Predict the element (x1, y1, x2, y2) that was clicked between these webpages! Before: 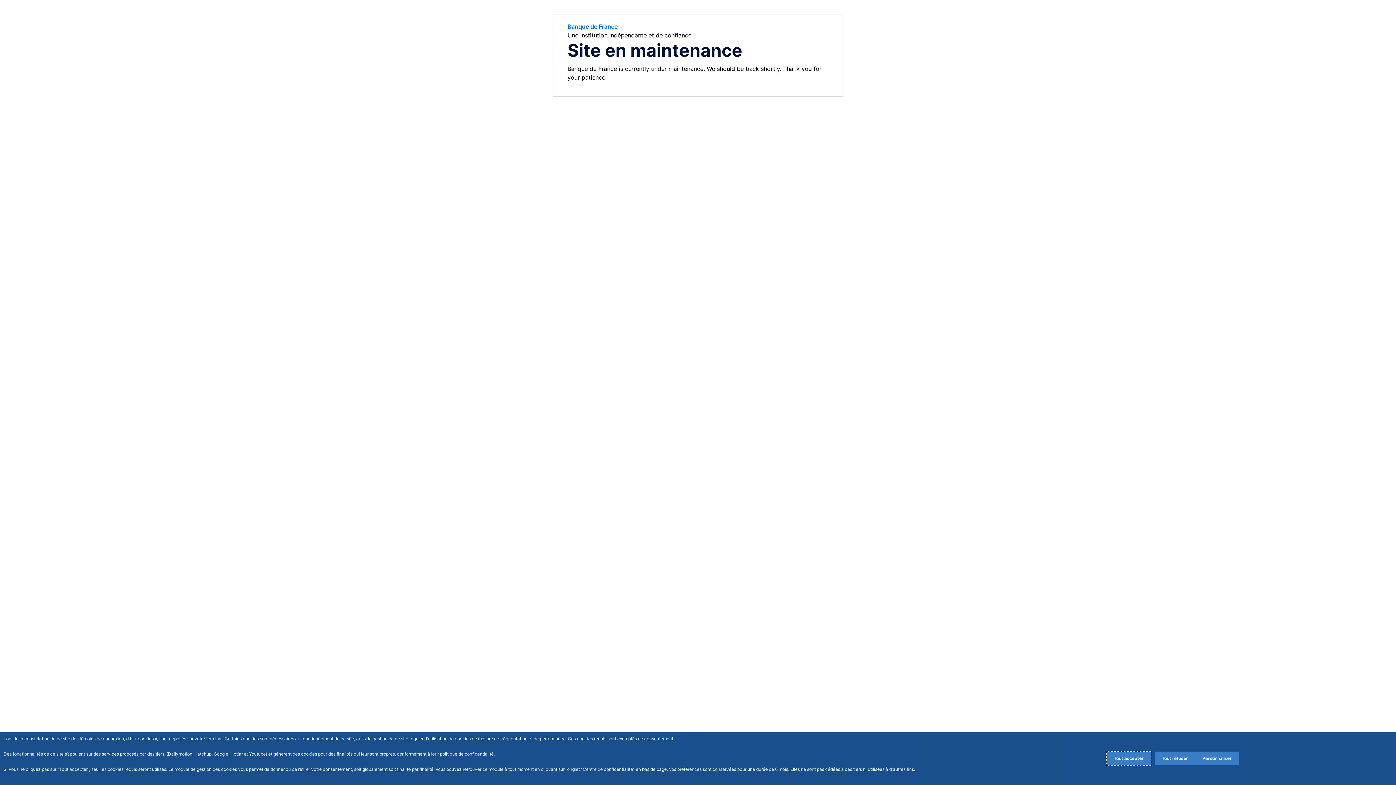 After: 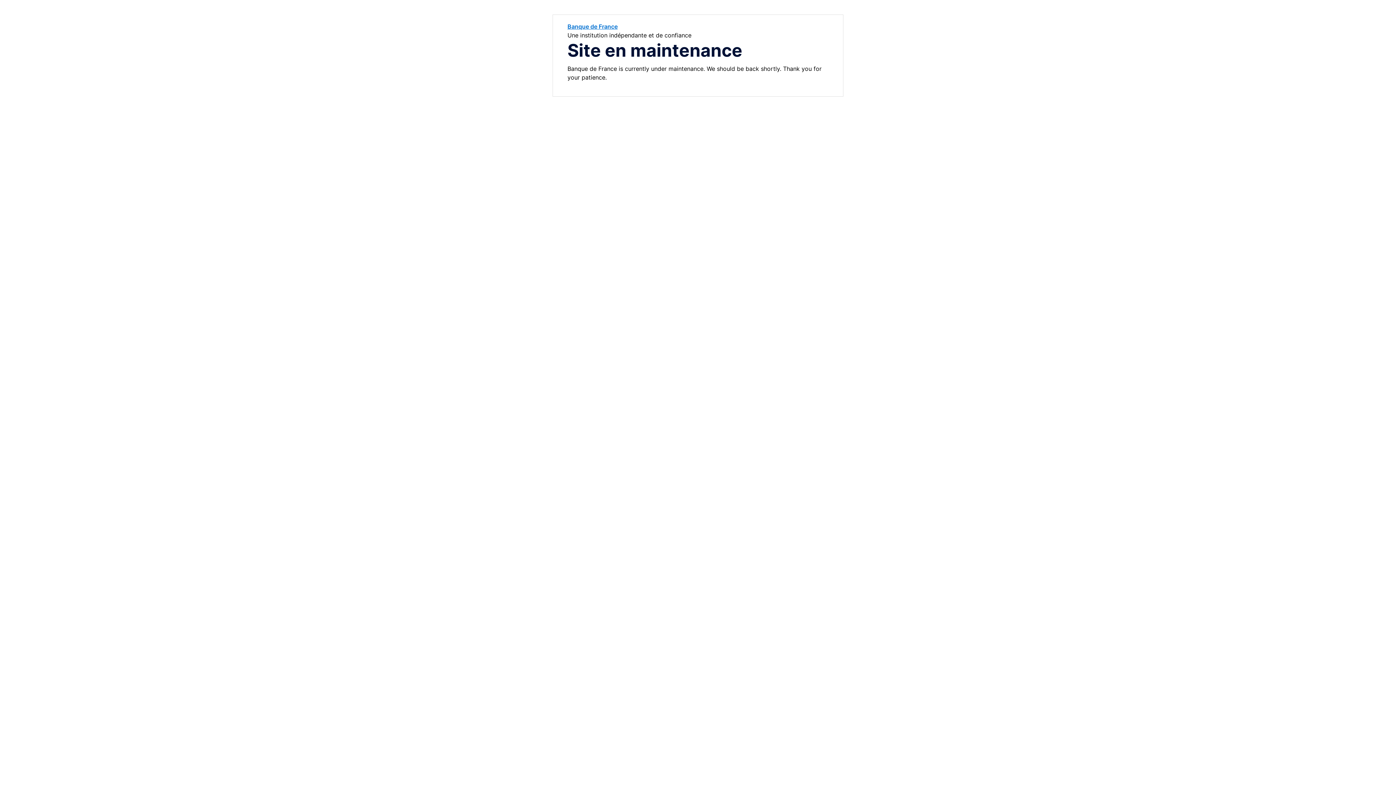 Action: label: Accept proposed privacy settings bbox: (1106, 752, 1151, 765)